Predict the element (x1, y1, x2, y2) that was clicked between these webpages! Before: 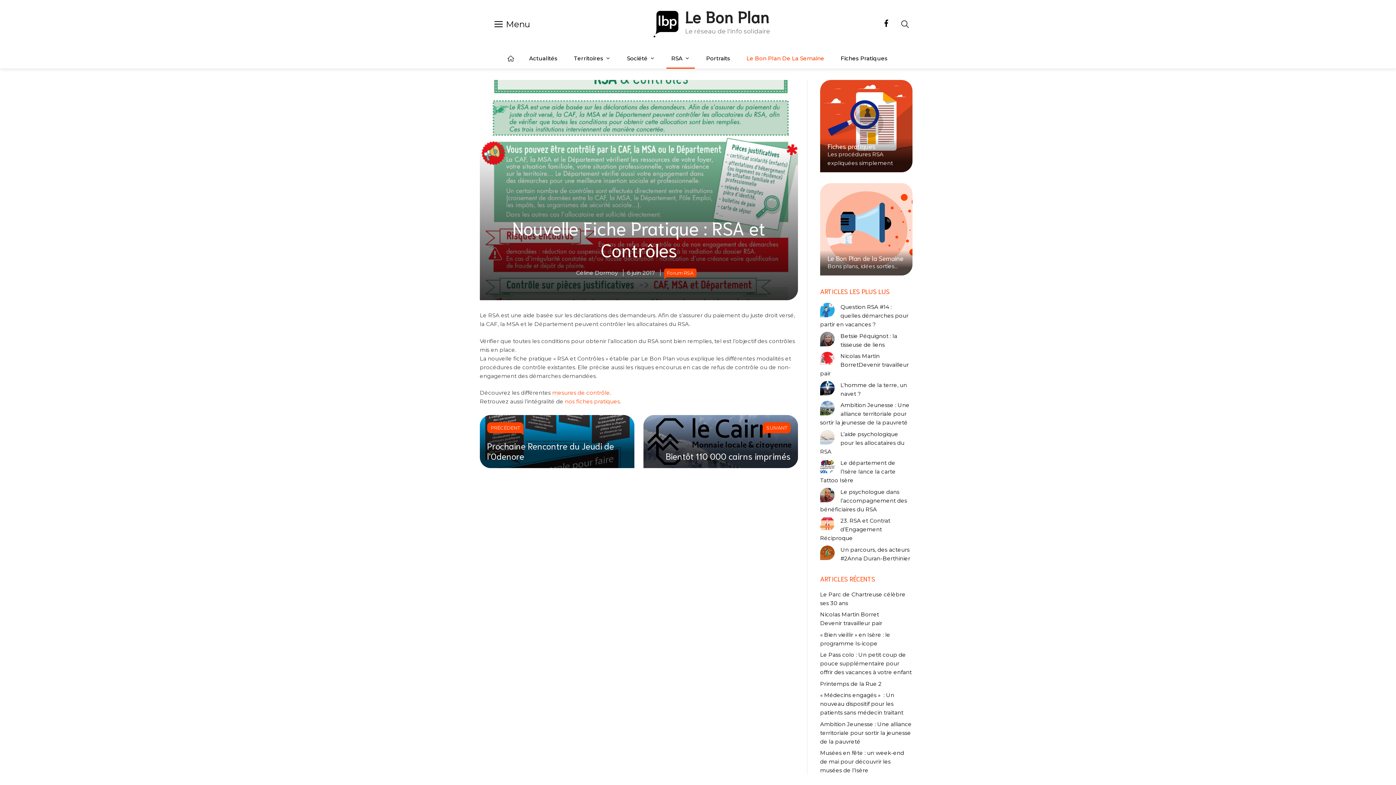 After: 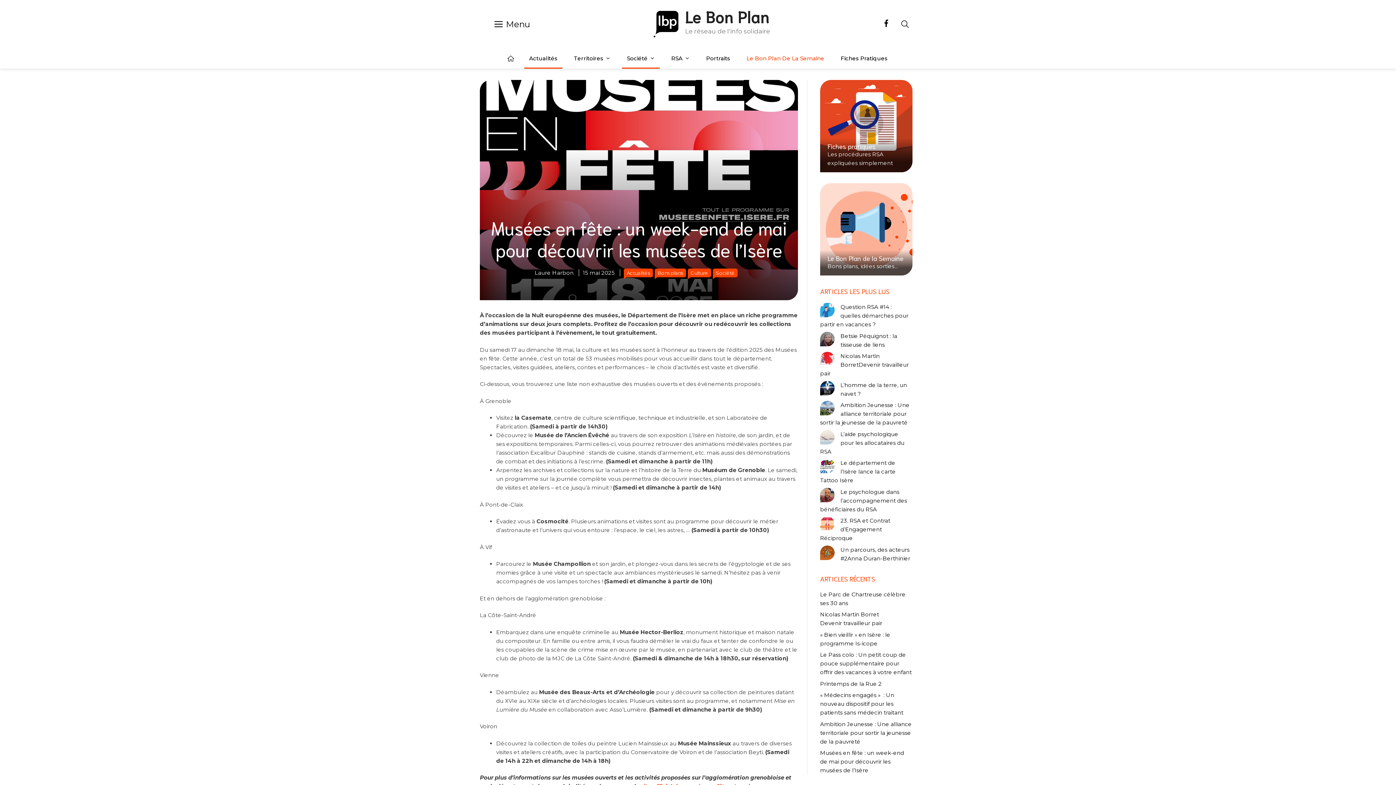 Action: label: Musées en fête : un week-end de mai pour découvrir les musées de l’Isère bbox: (820, 749, 904, 774)